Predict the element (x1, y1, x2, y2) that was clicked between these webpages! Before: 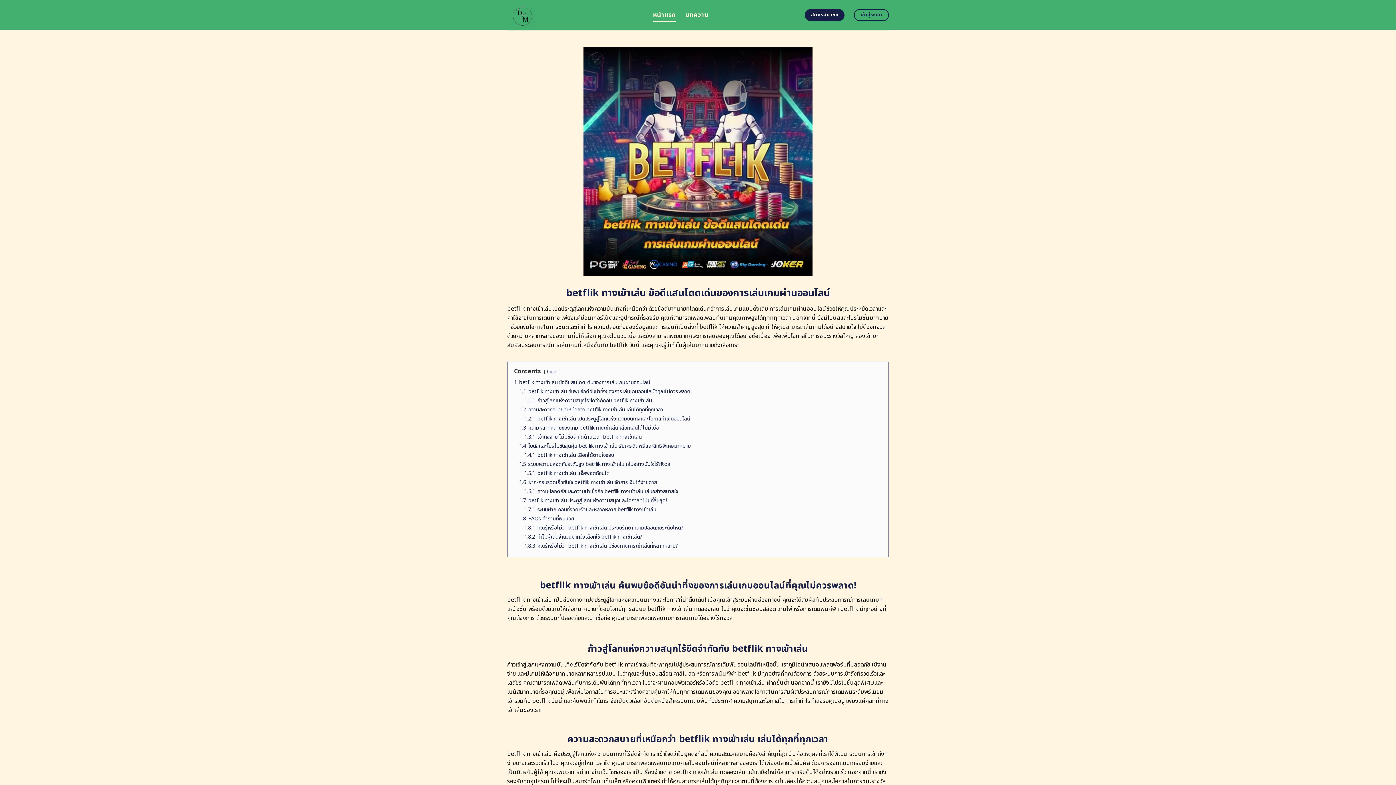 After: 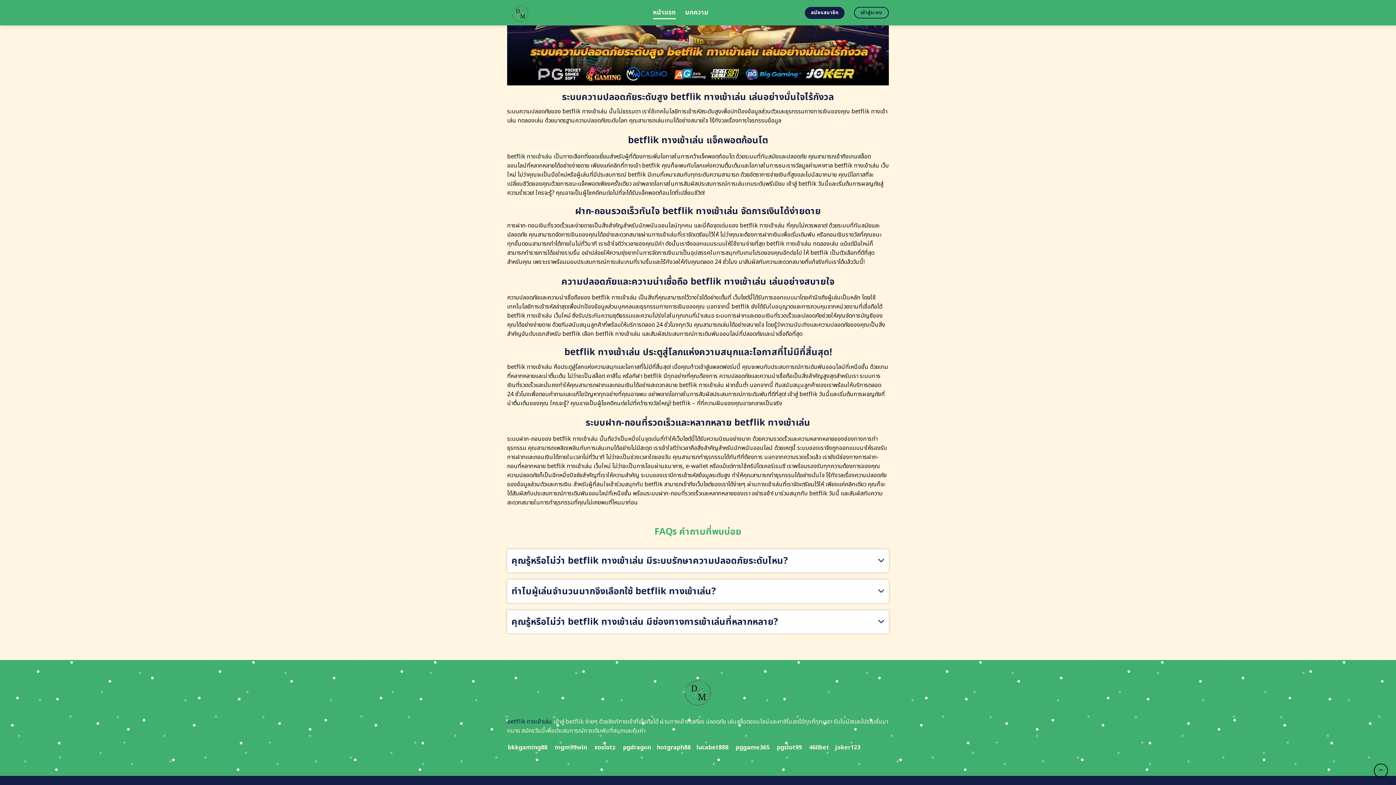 Action: label: 1.6.1 ความปลอดภัยและความน่าเชื่อถือ betflik ทางเข้าเล่น เล่นอย่างสบายใจ bbox: (524, 487, 678, 495)